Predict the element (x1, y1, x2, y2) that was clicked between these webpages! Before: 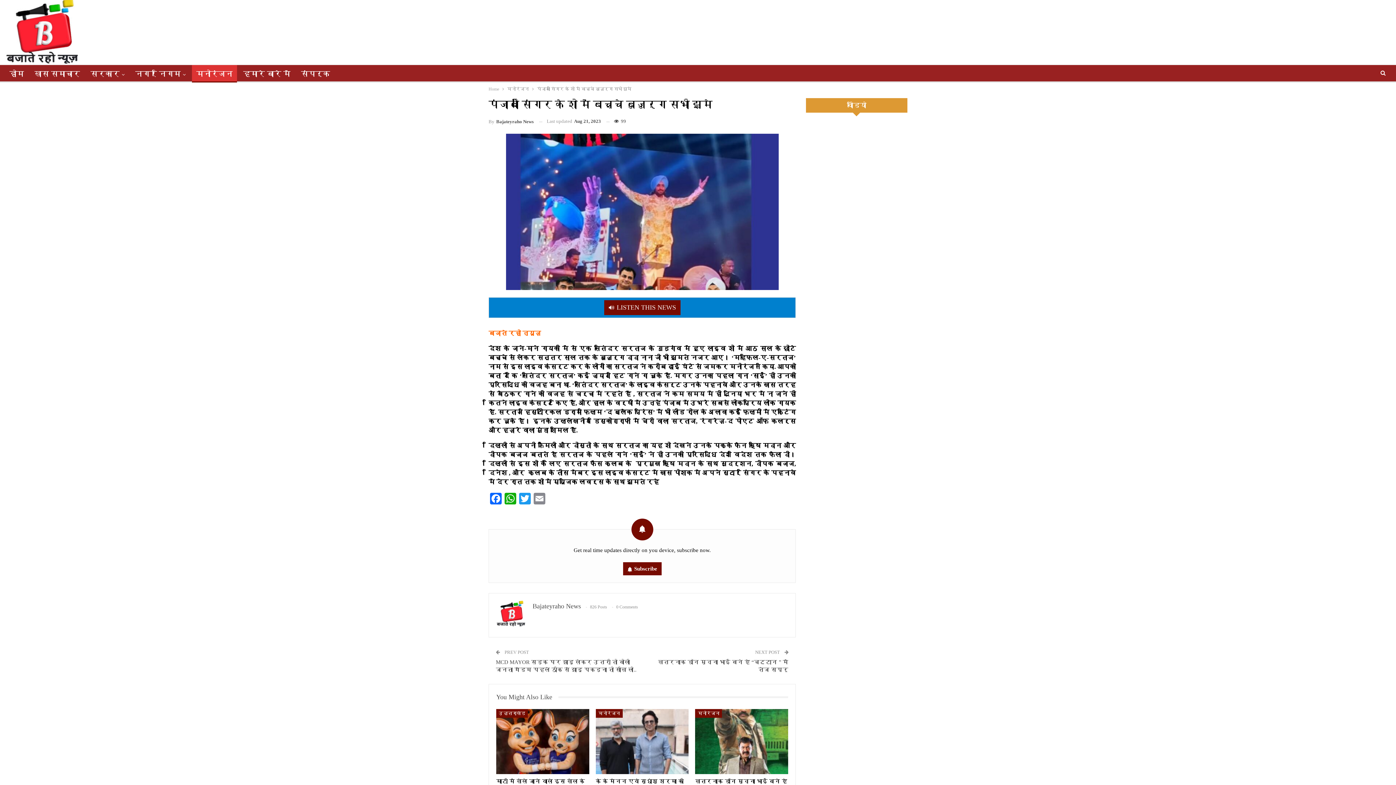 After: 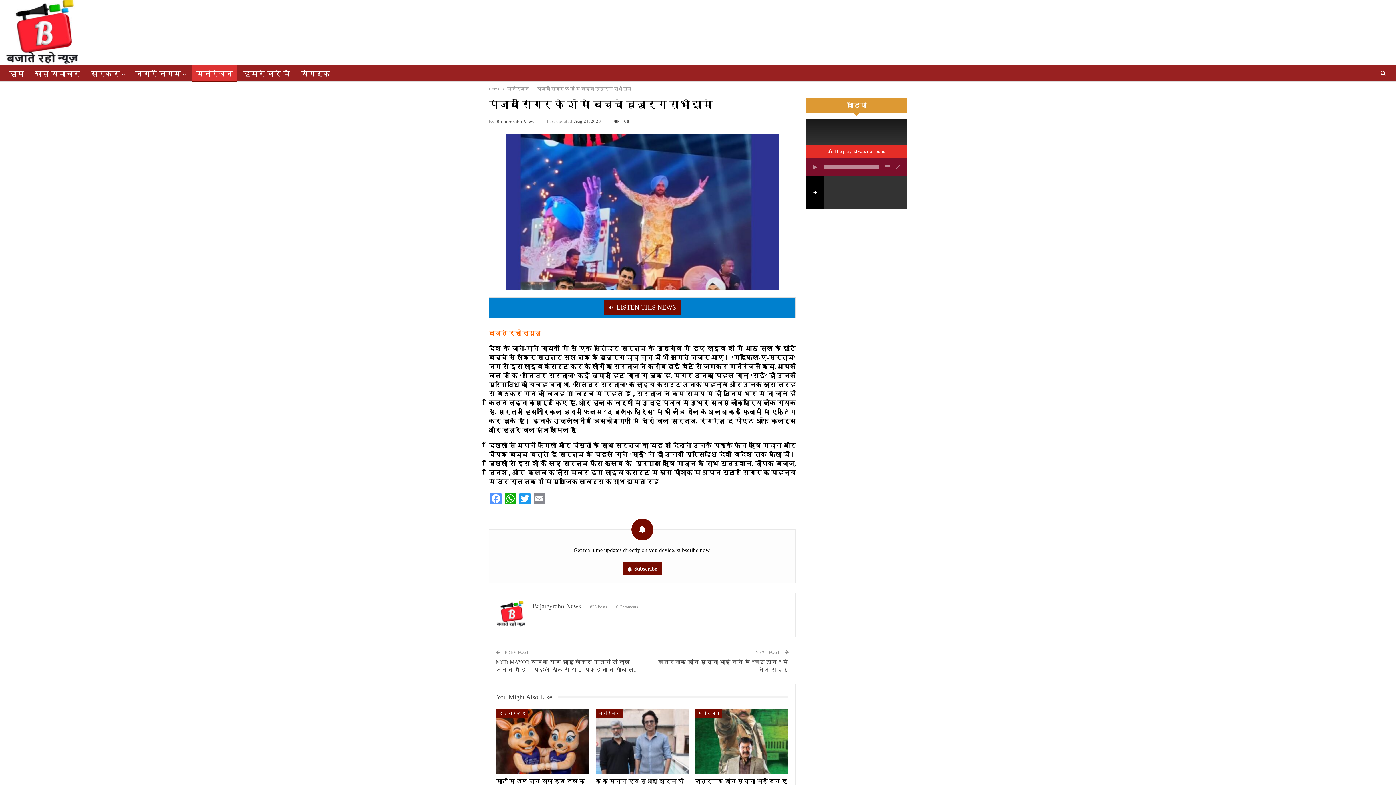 Action: bbox: (488, 493, 503, 506) label: Facebook